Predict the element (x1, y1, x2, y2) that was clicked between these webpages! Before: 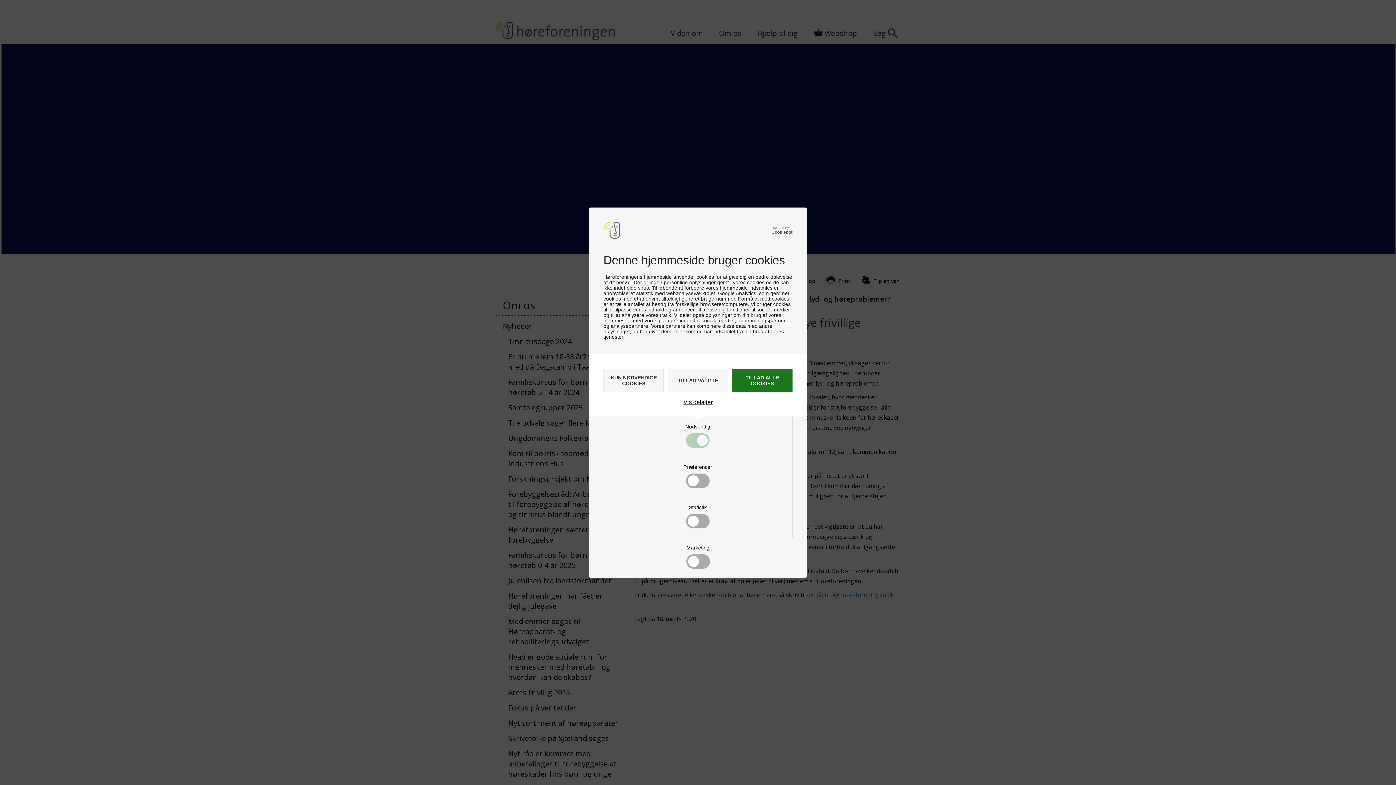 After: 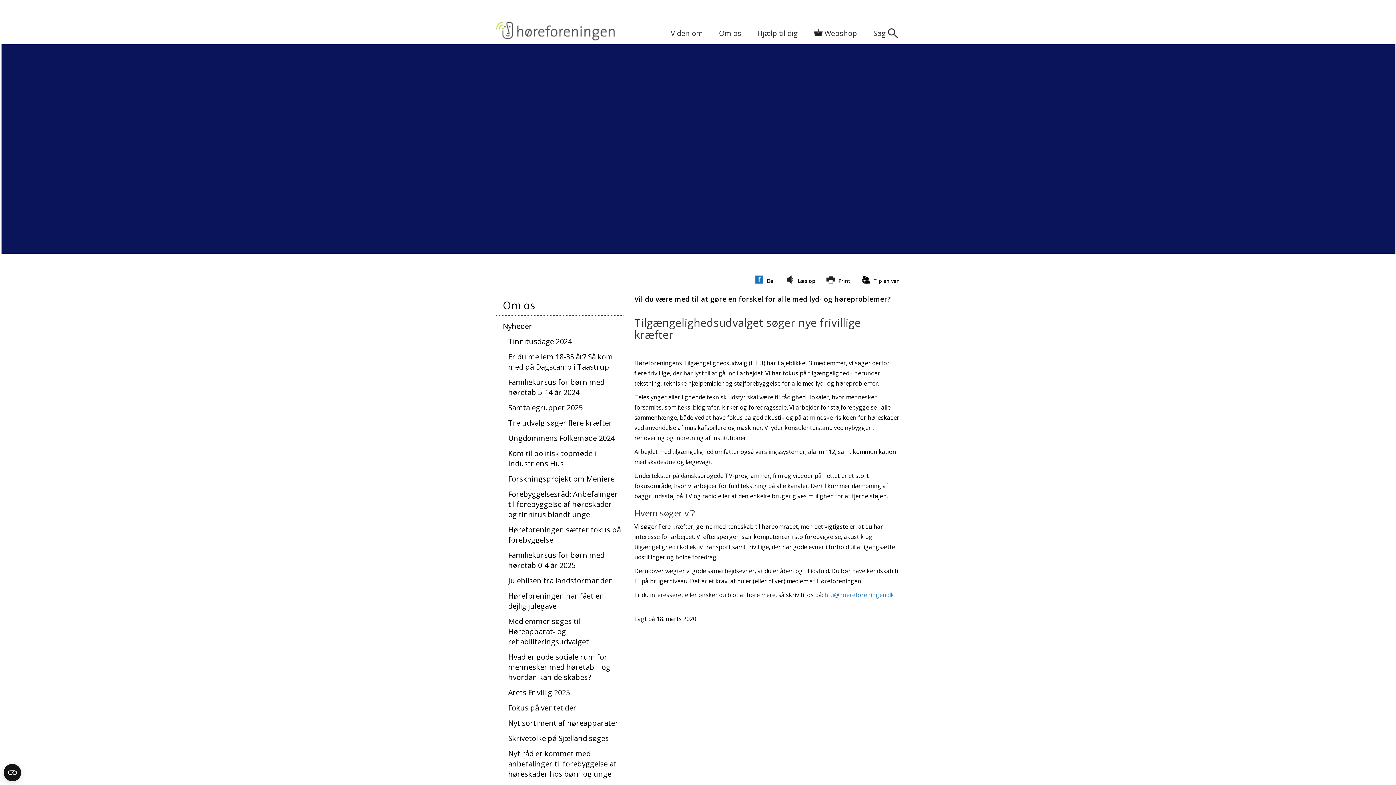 Action: label: TILLAD ALLE COOKIES bbox: (732, 368, 792, 392)